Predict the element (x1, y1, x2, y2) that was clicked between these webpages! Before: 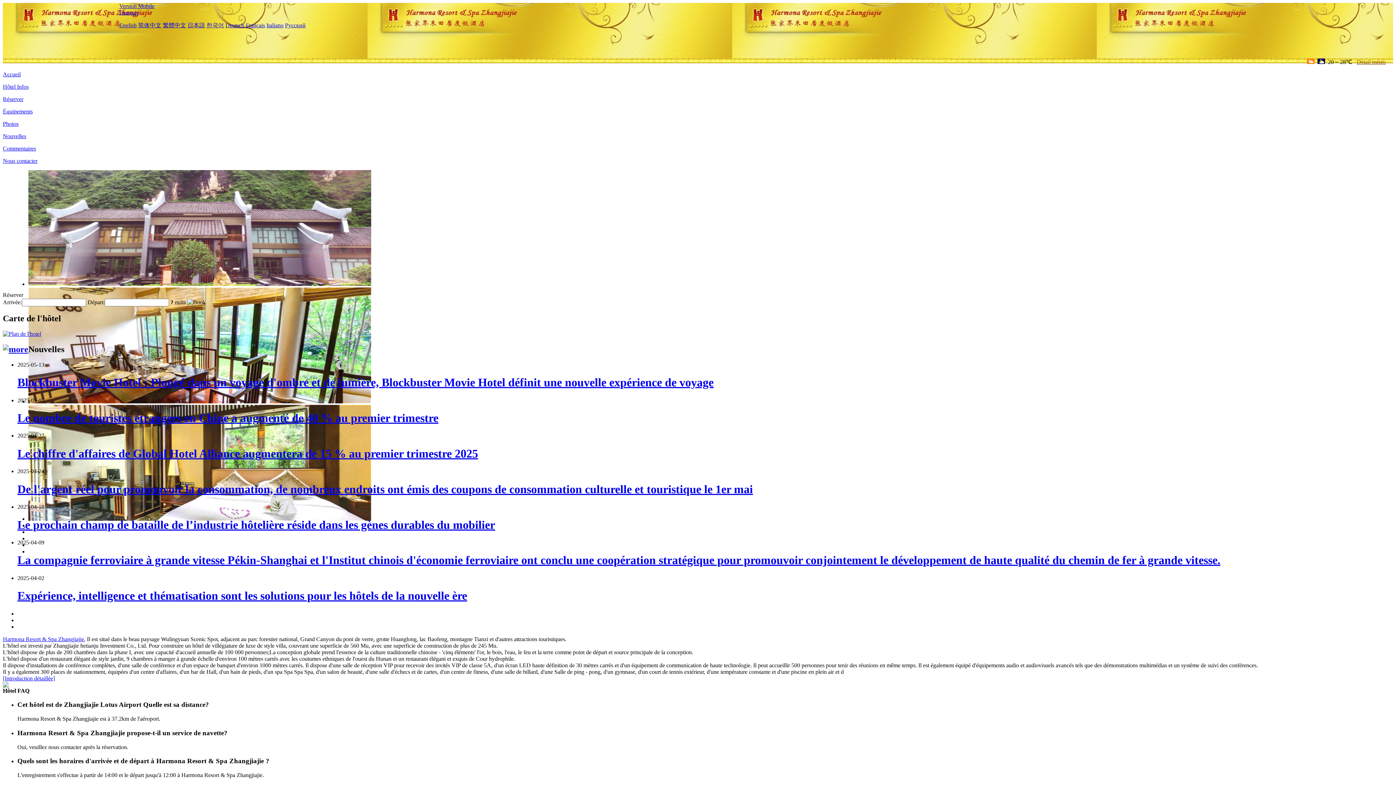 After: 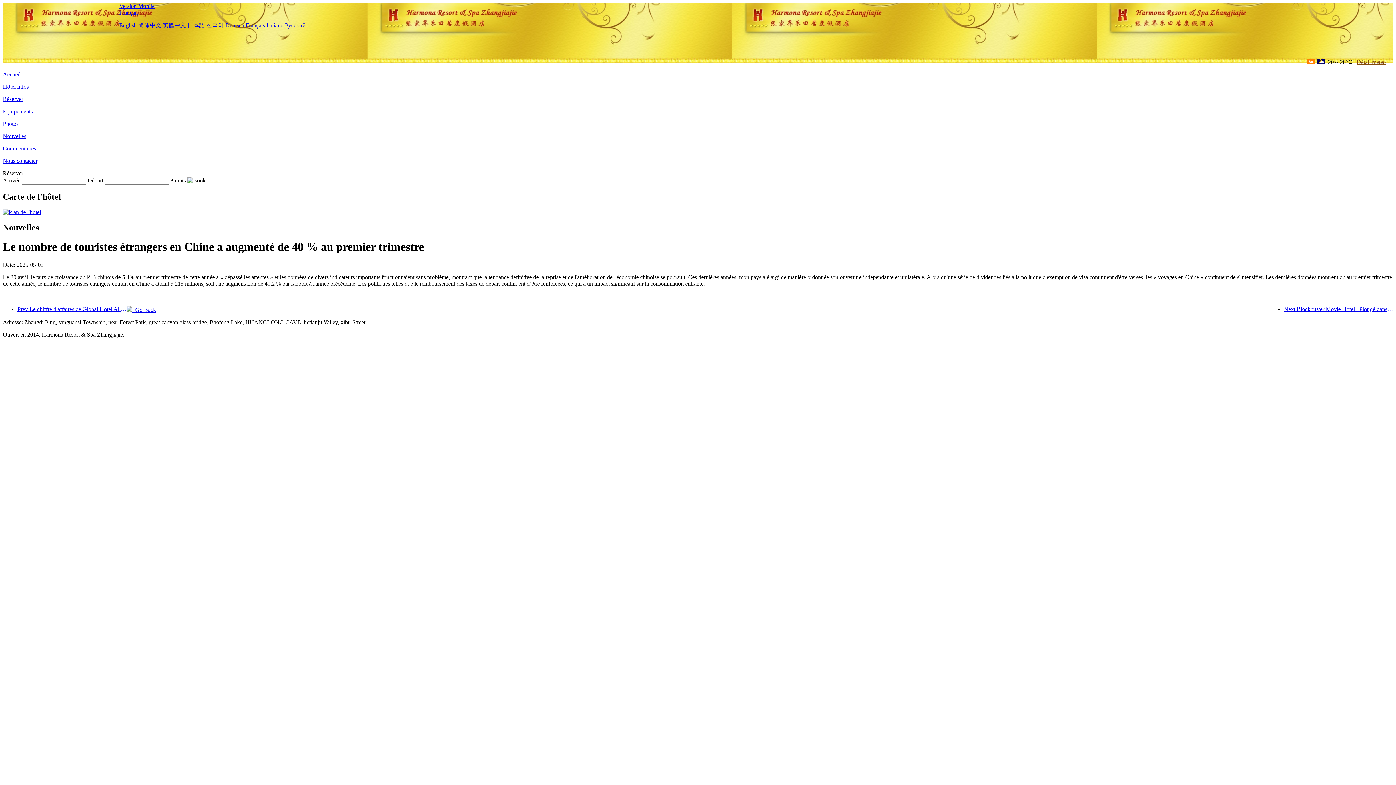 Action: bbox: (17, 411, 438, 424) label: Le nombre de touristes étrangers en Chine a augmenté de 40 % au premier trimestre